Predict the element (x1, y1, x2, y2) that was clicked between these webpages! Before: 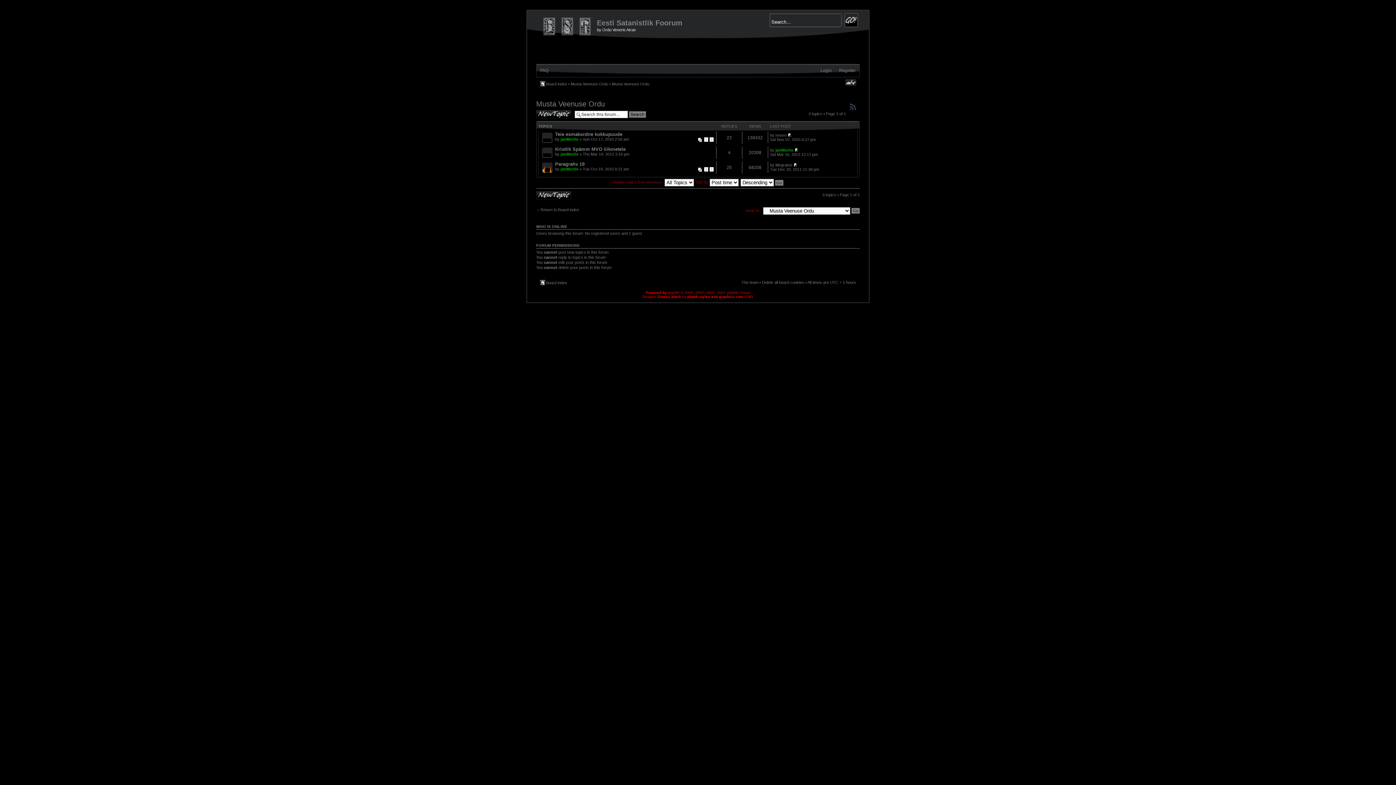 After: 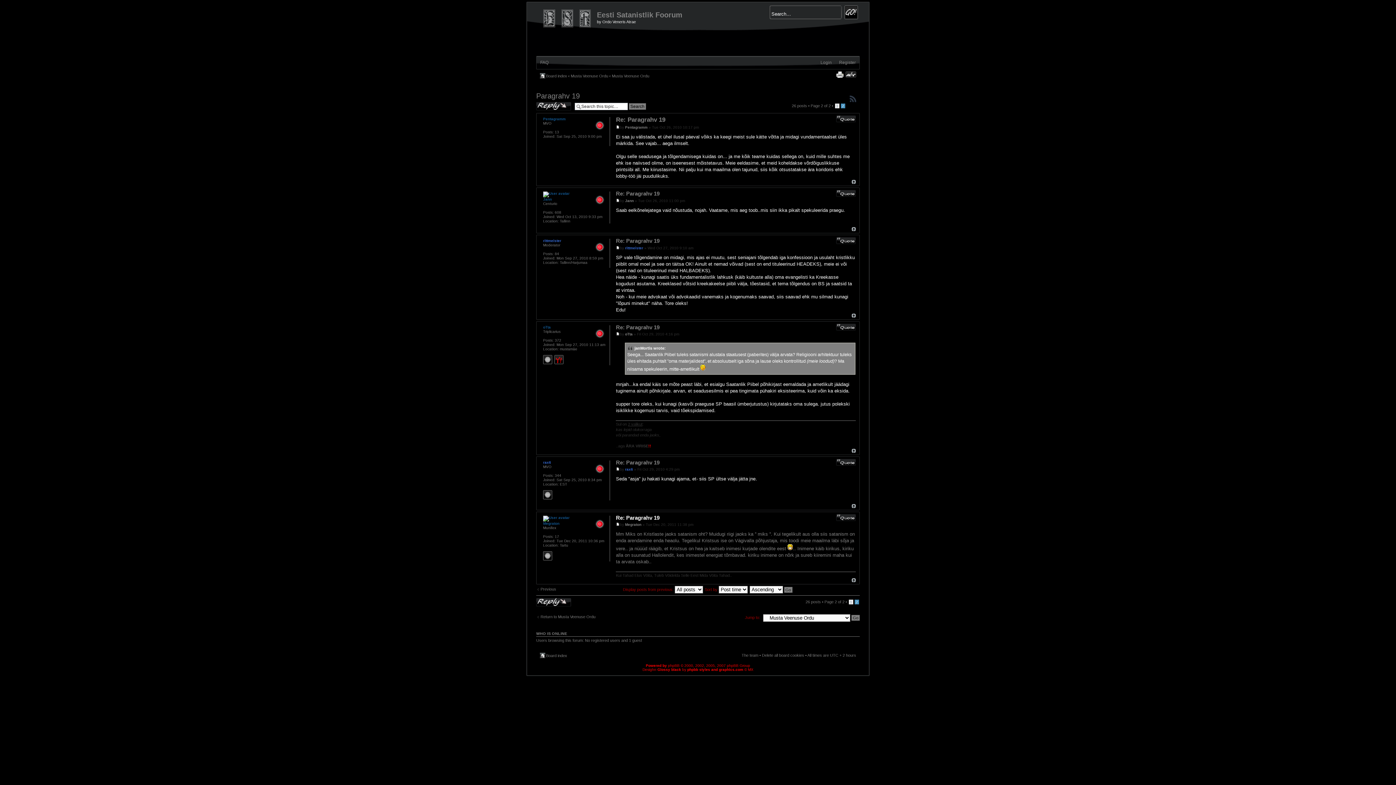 Action: bbox: (793, 162, 797, 167)